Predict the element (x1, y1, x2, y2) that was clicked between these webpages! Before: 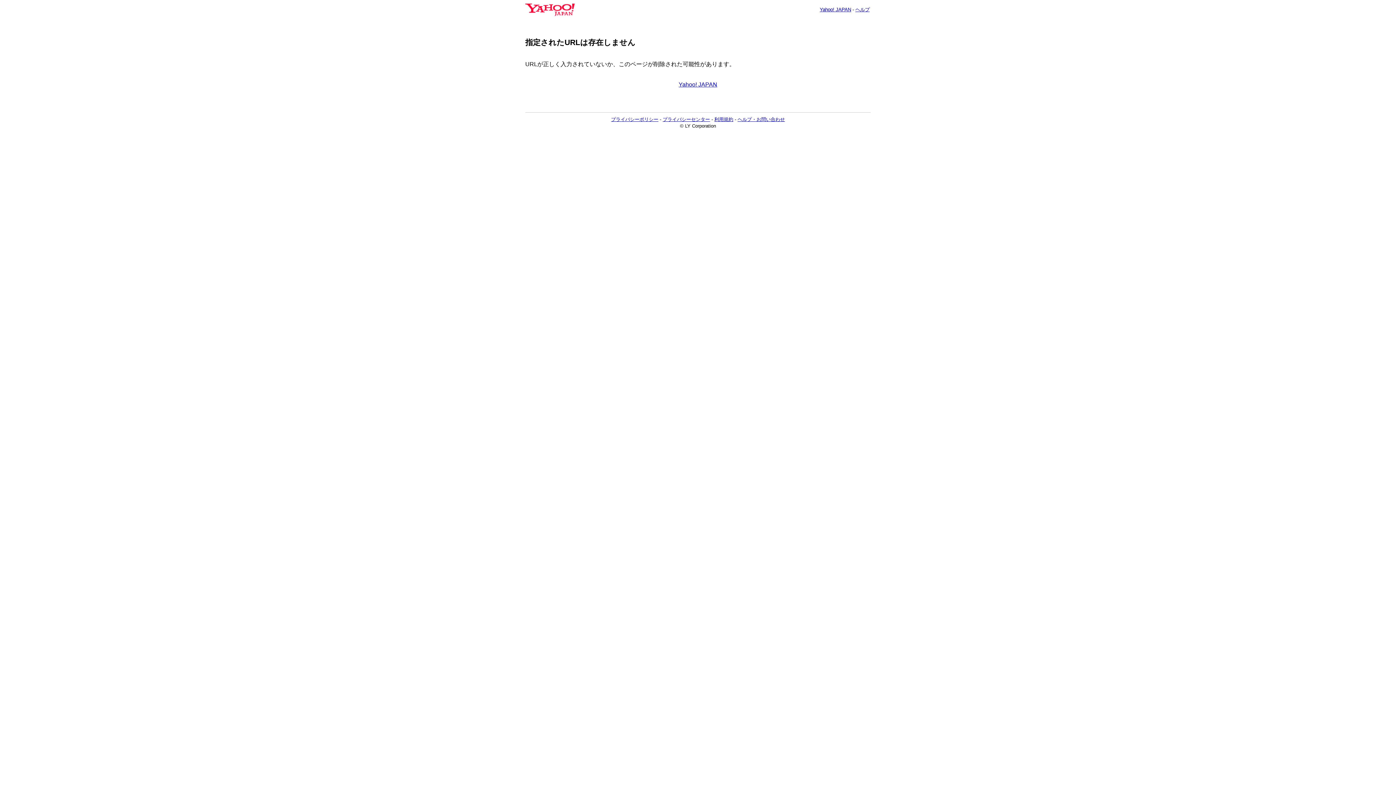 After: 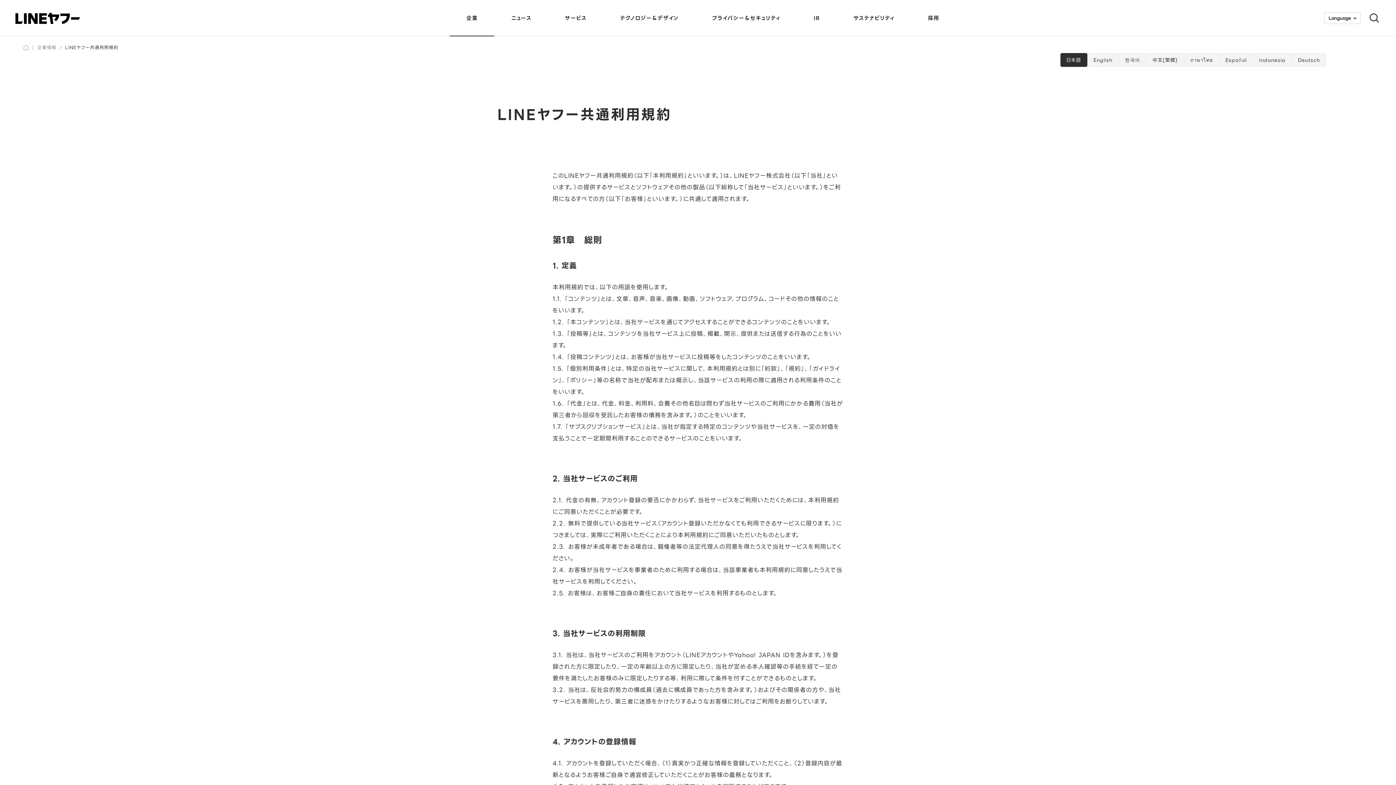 Action: label: 利用規約 bbox: (714, 116, 733, 122)